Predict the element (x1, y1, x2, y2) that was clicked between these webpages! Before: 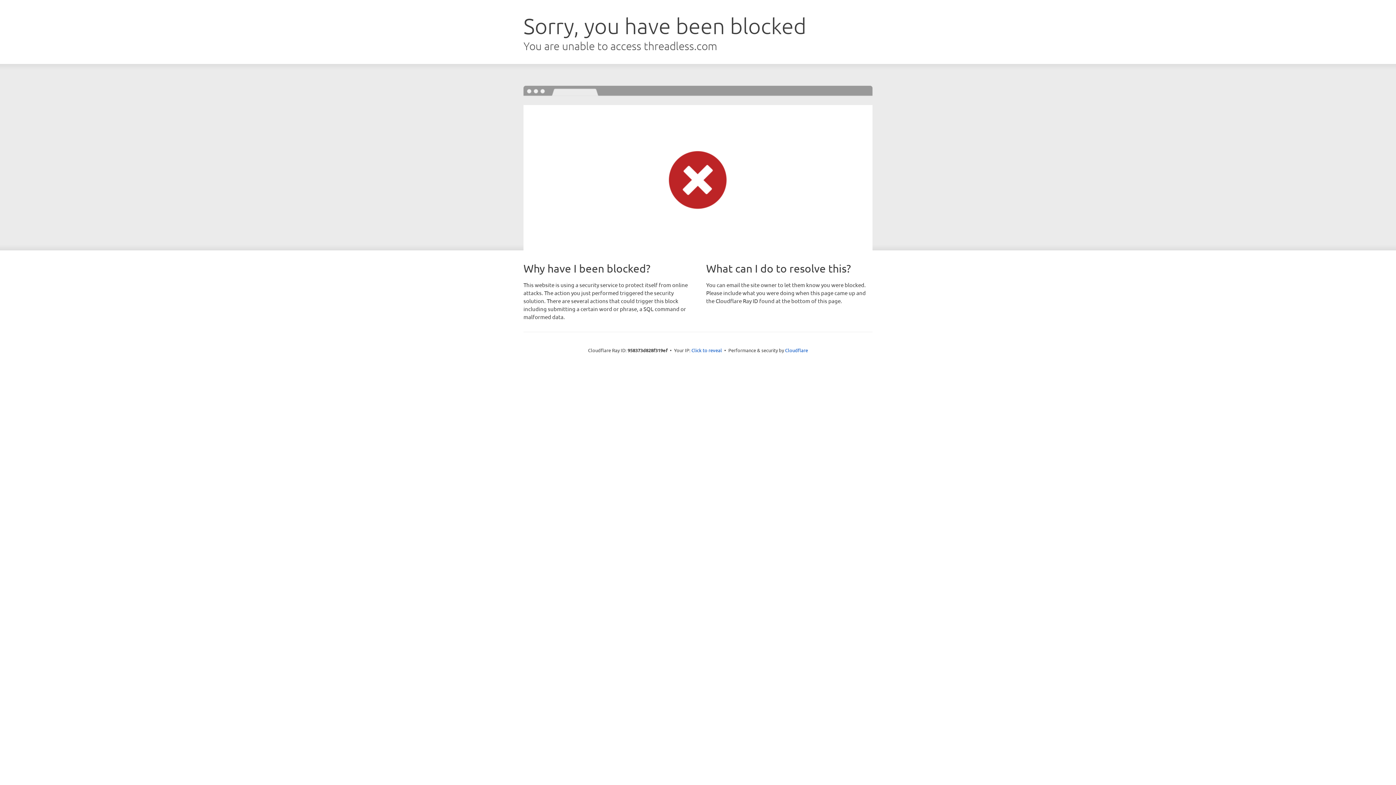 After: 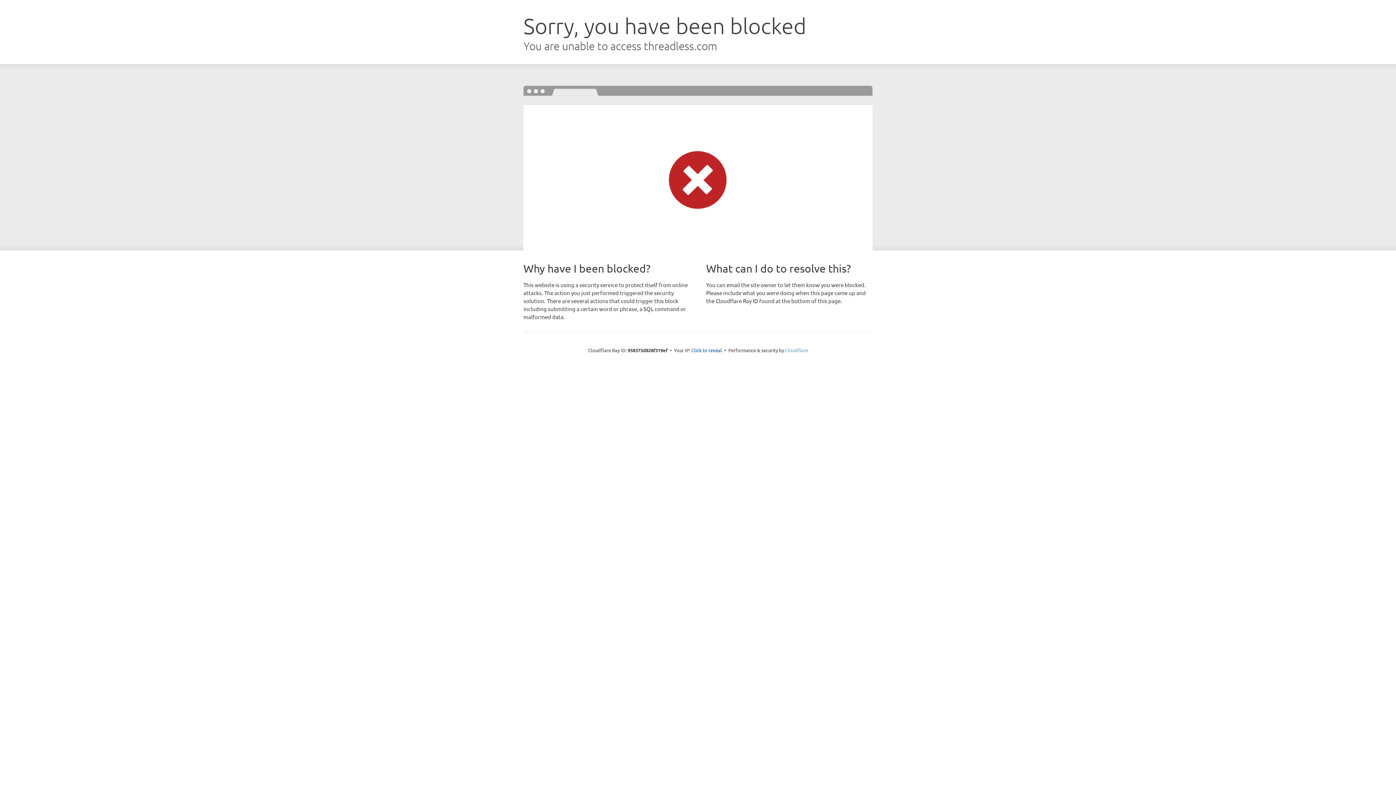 Action: label: Cloudflare bbox: (785, 347, 808, 353)